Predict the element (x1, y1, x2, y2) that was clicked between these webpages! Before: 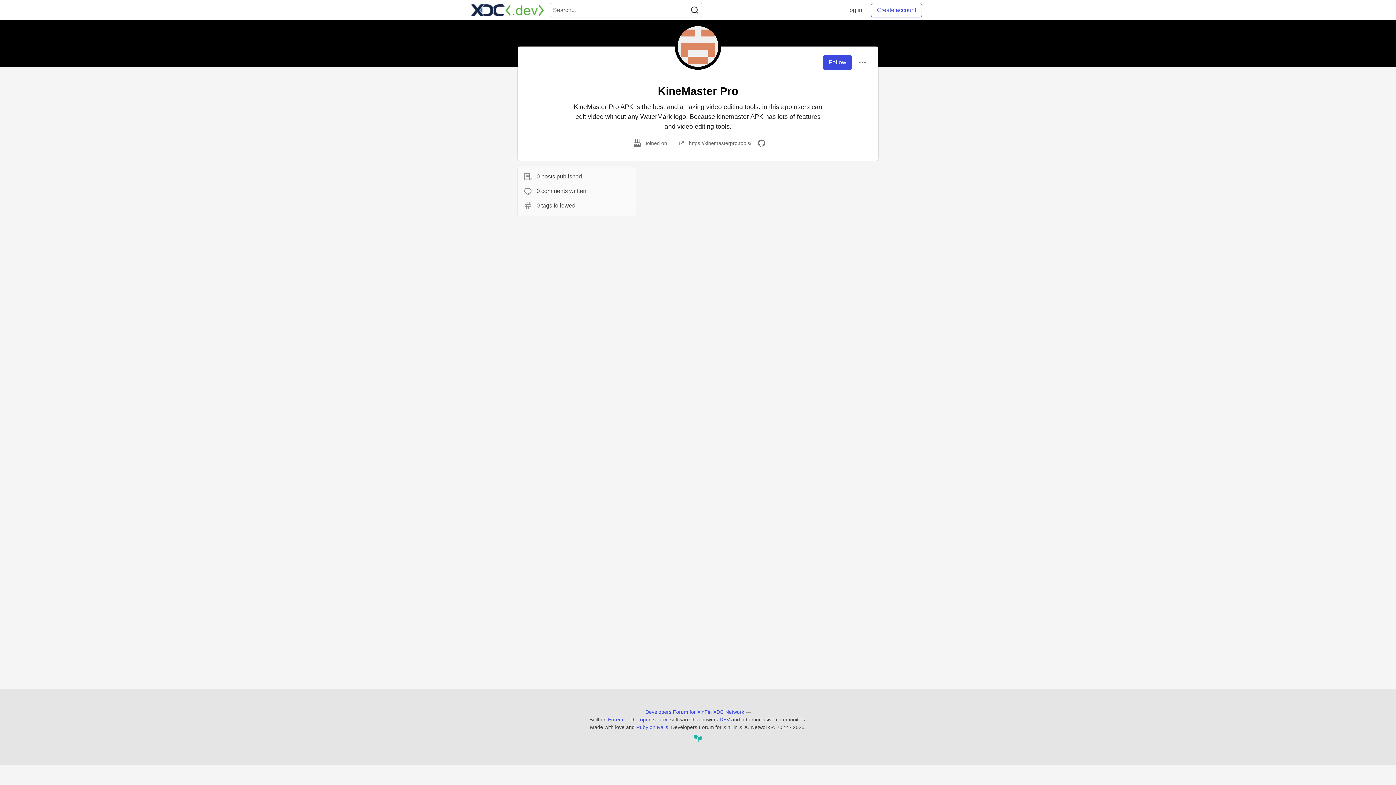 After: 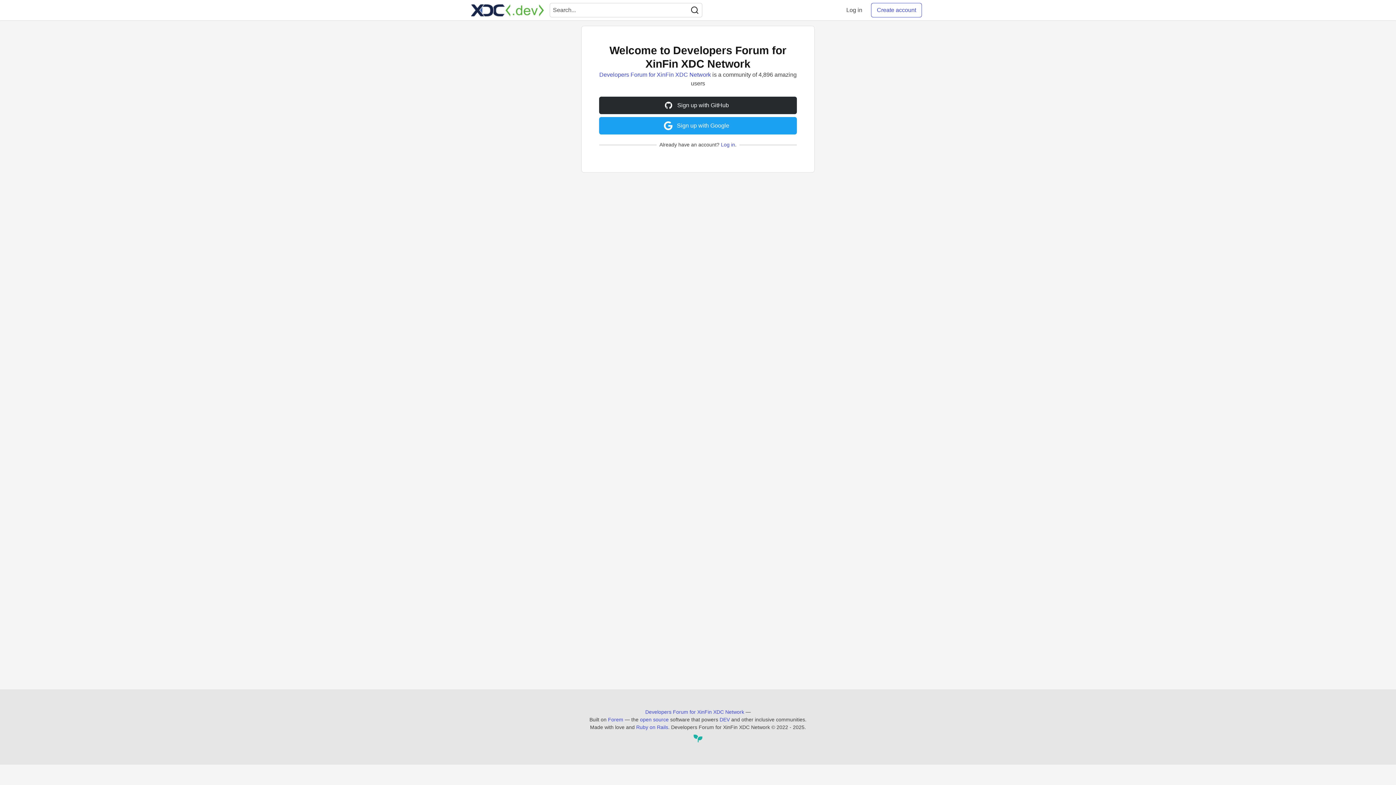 Action: label: Create account bbox: (871, 2, 922, 17)